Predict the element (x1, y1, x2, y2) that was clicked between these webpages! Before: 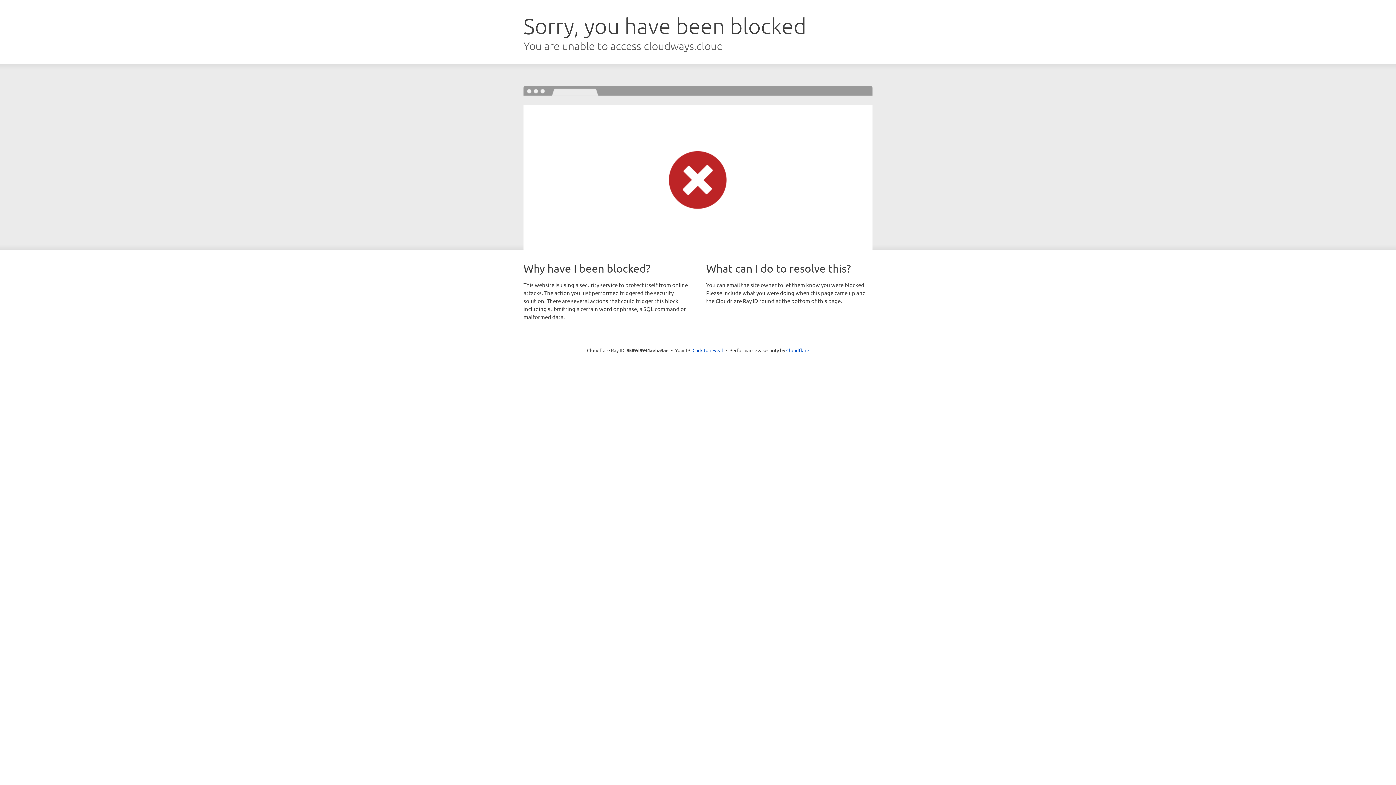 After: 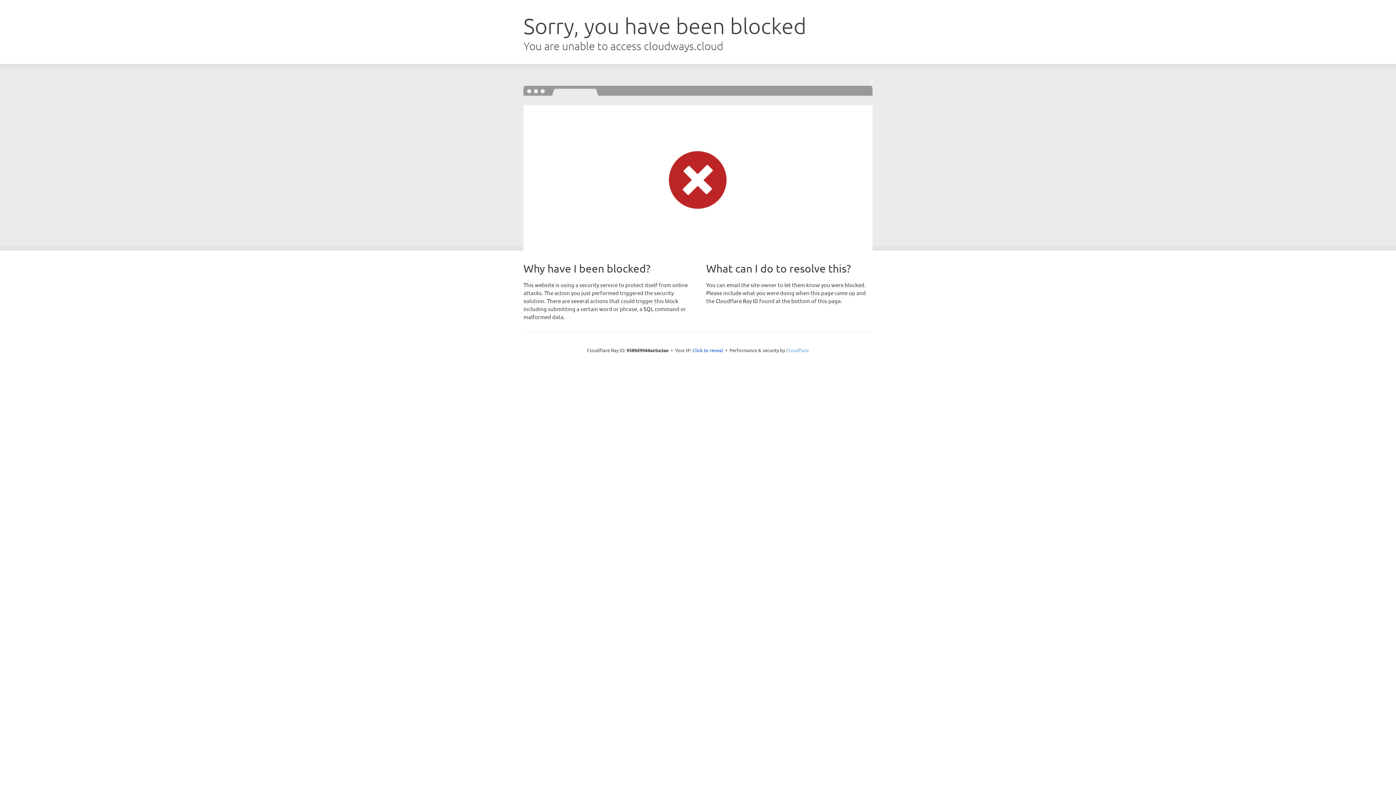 Action: label: Cloudflare bbox: (786, 347, 809, 353)